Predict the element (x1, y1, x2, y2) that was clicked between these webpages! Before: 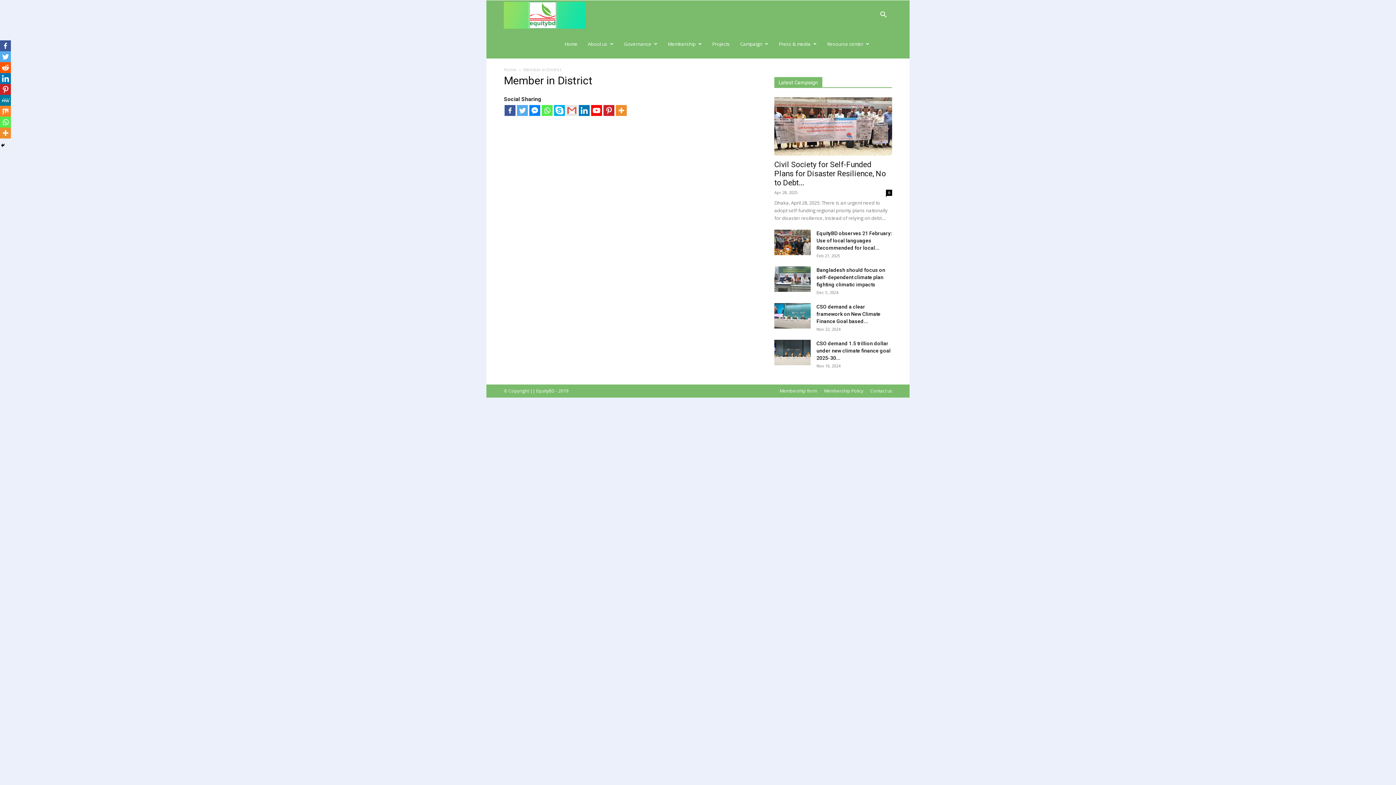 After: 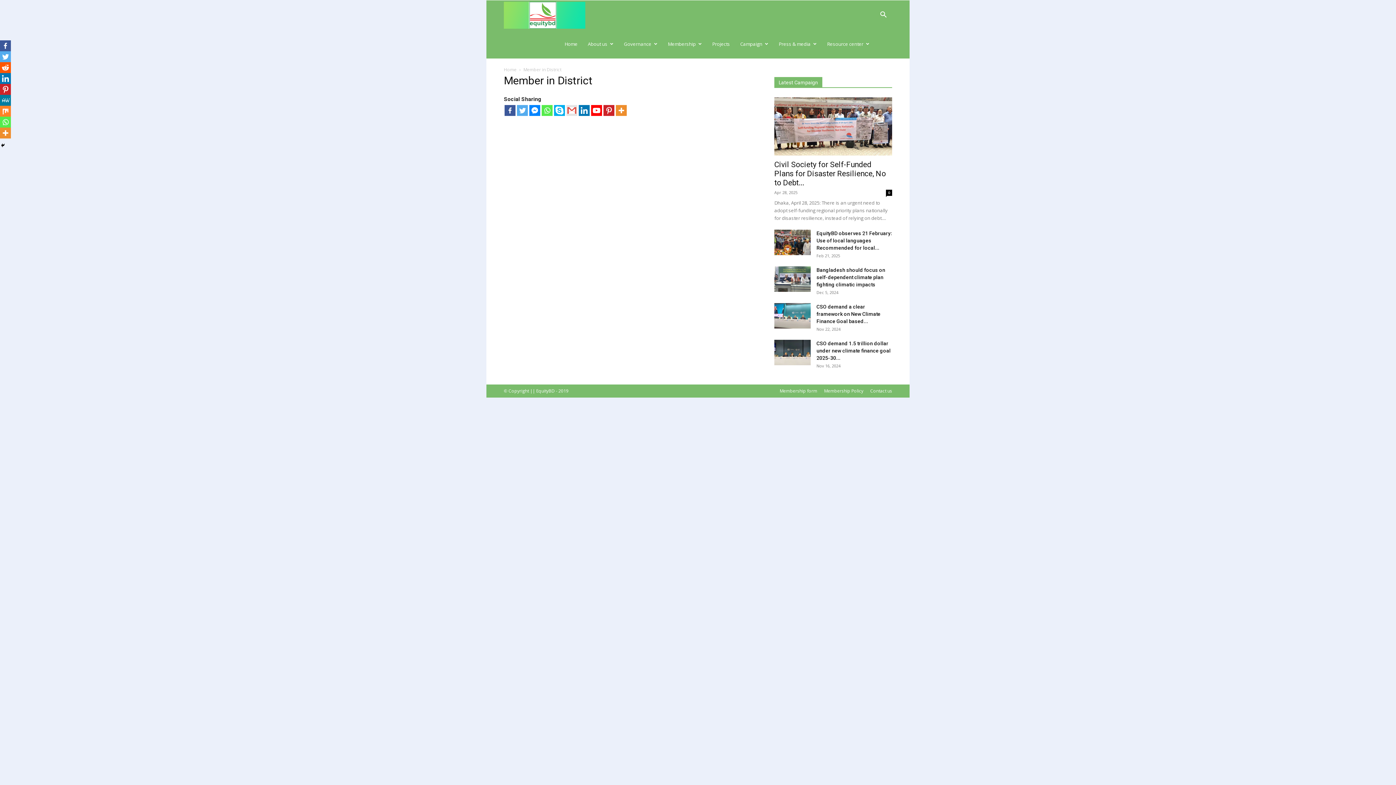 Action: bbox: (529, 105, 540, 116) label: Facebook Messenger